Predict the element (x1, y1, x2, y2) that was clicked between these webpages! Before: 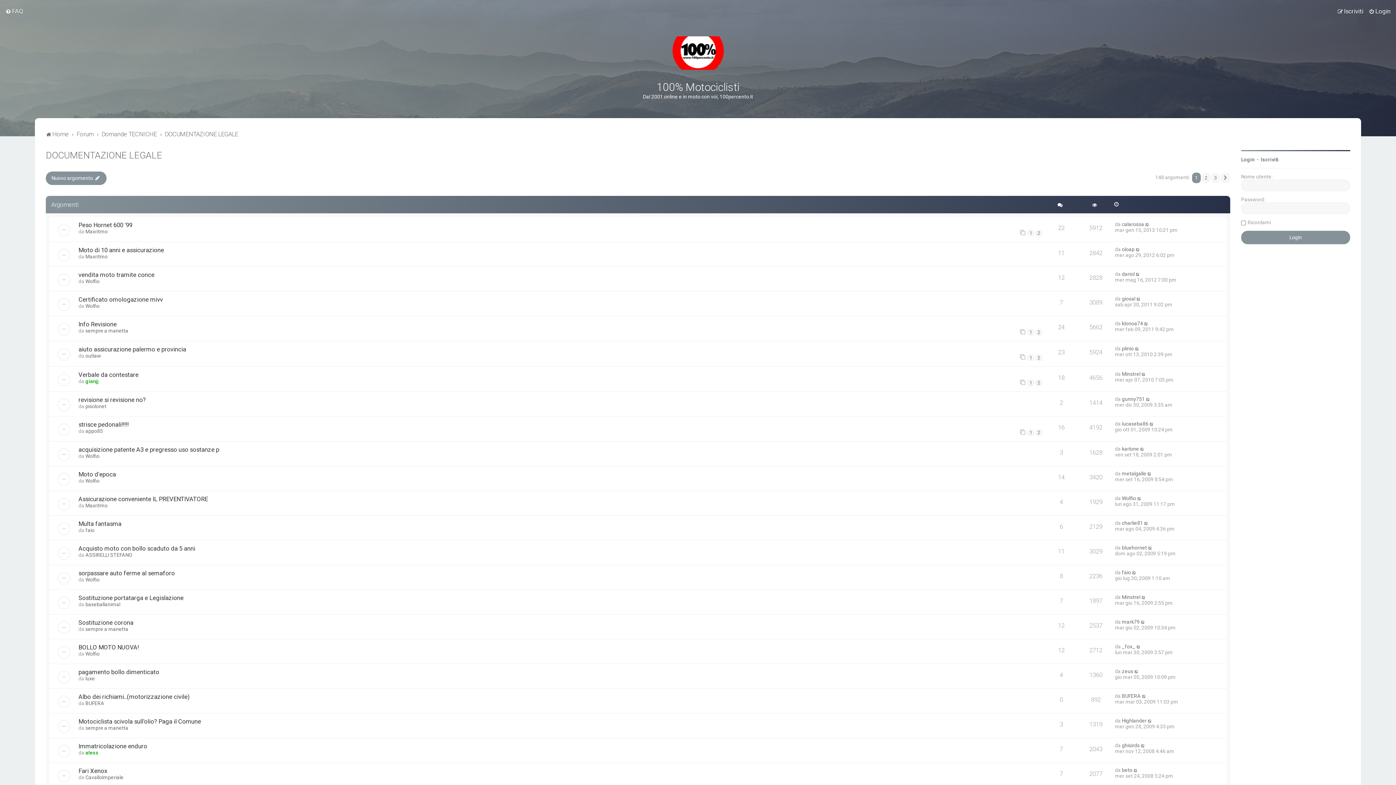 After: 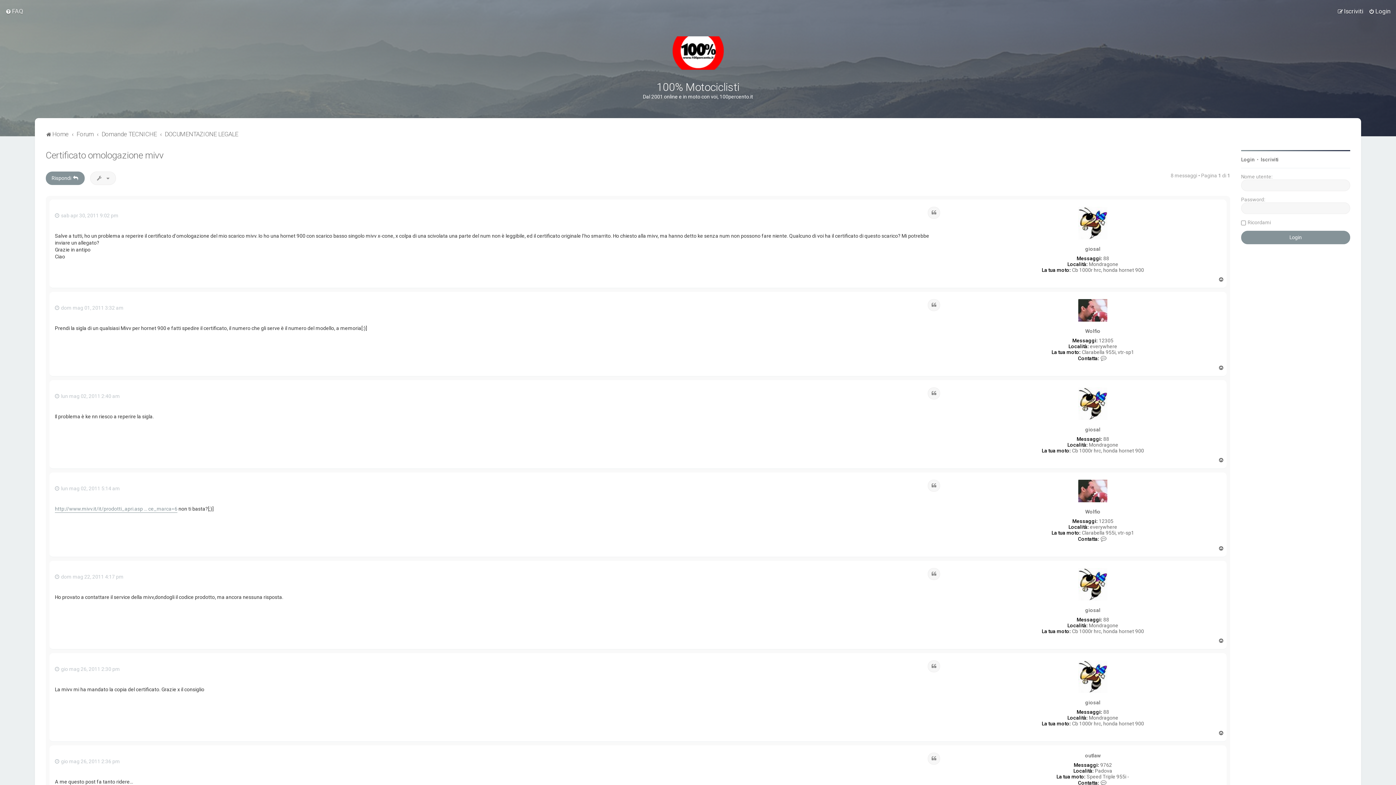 Action: bbox: (78, 296, 162, 303) label: Certificato omologazione mivv